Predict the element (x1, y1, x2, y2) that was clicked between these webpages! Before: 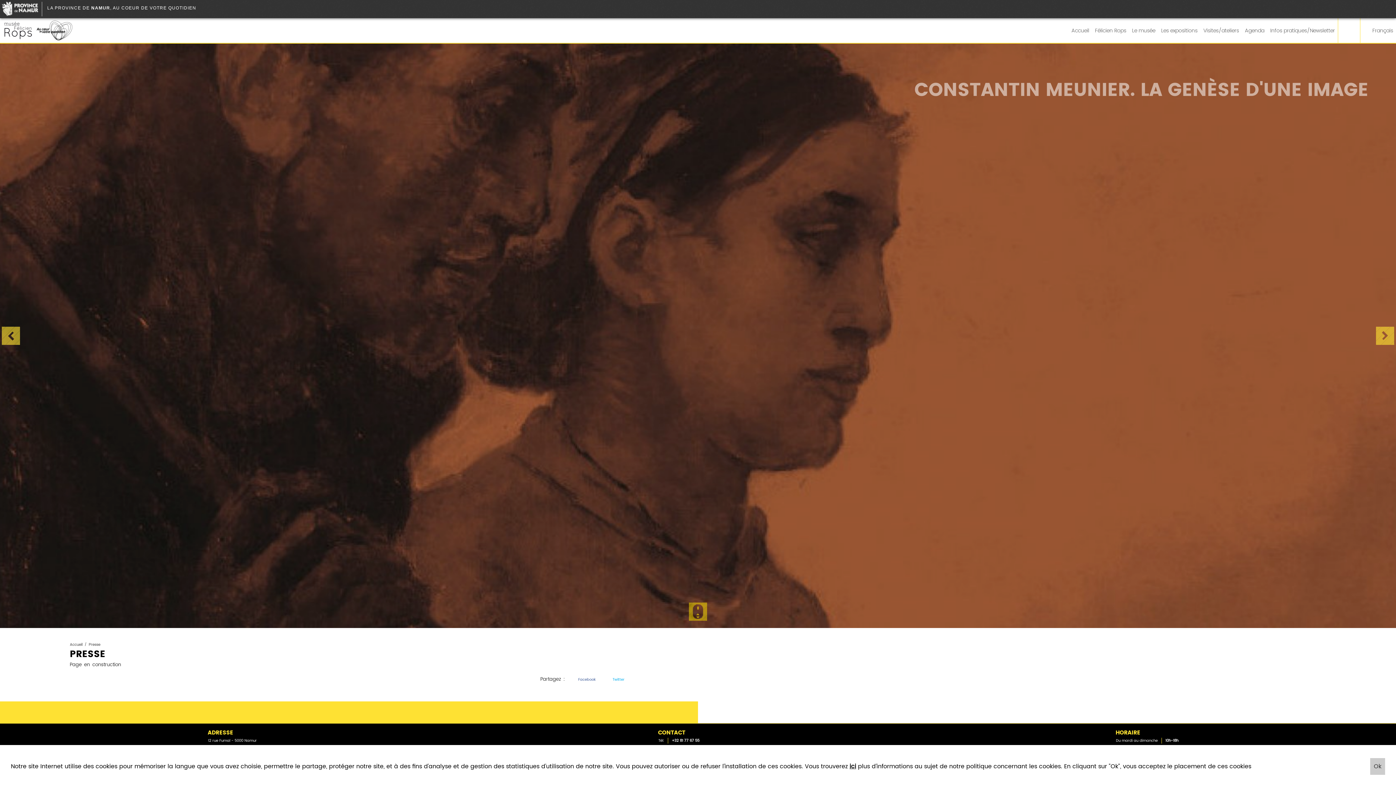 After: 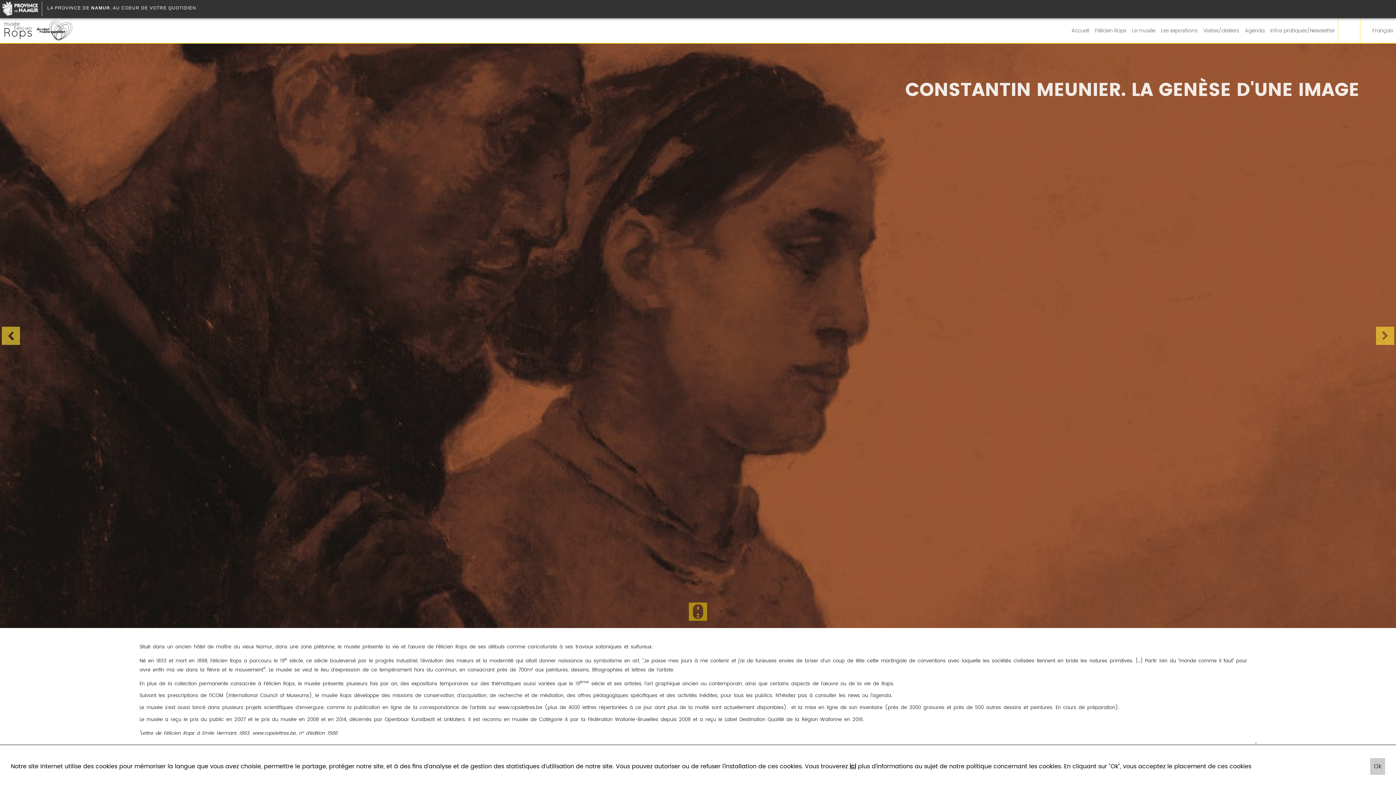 Action: label: Accueil bbox: (69, 639, 84, 650)